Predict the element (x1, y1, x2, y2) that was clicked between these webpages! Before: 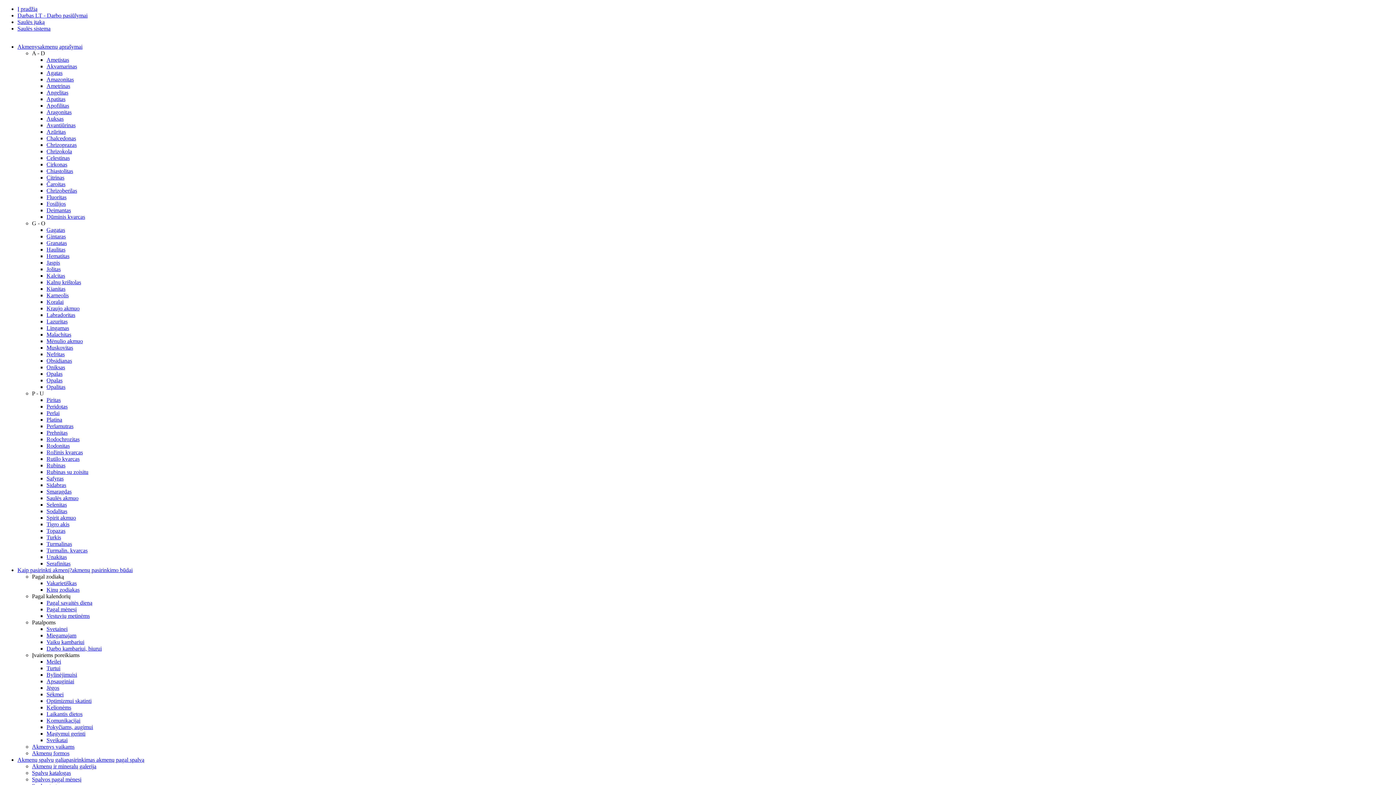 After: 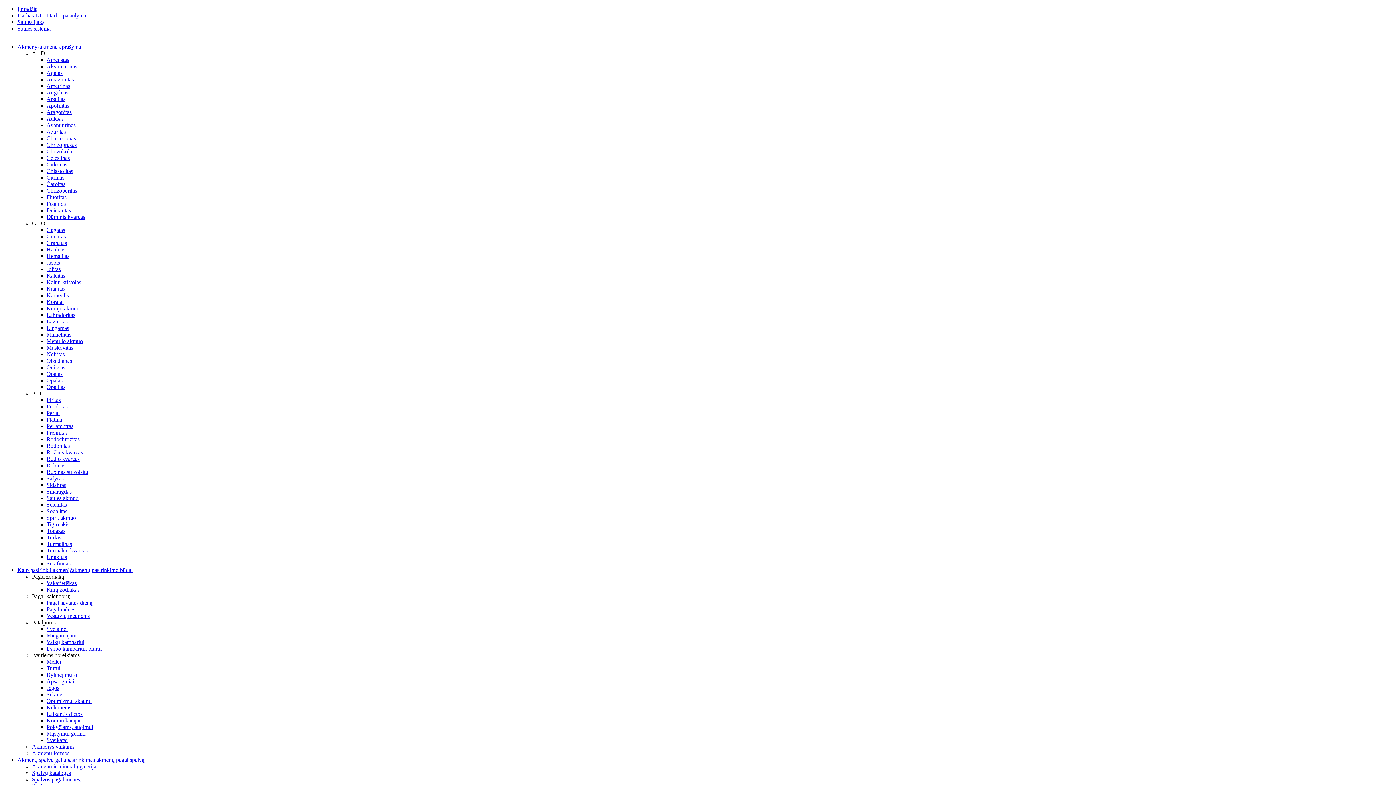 Action: bbox: (46, 135, 76, 141) label: Chalcedonas